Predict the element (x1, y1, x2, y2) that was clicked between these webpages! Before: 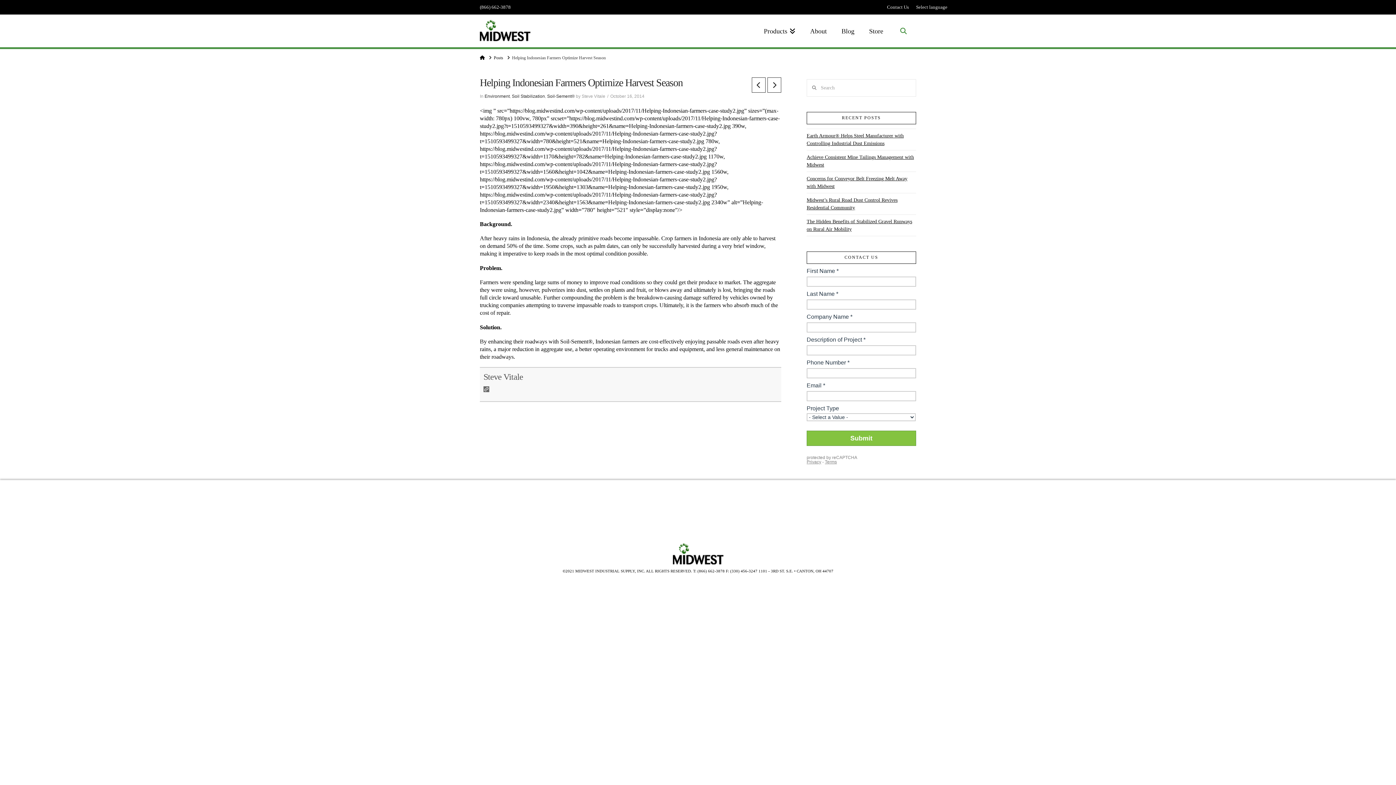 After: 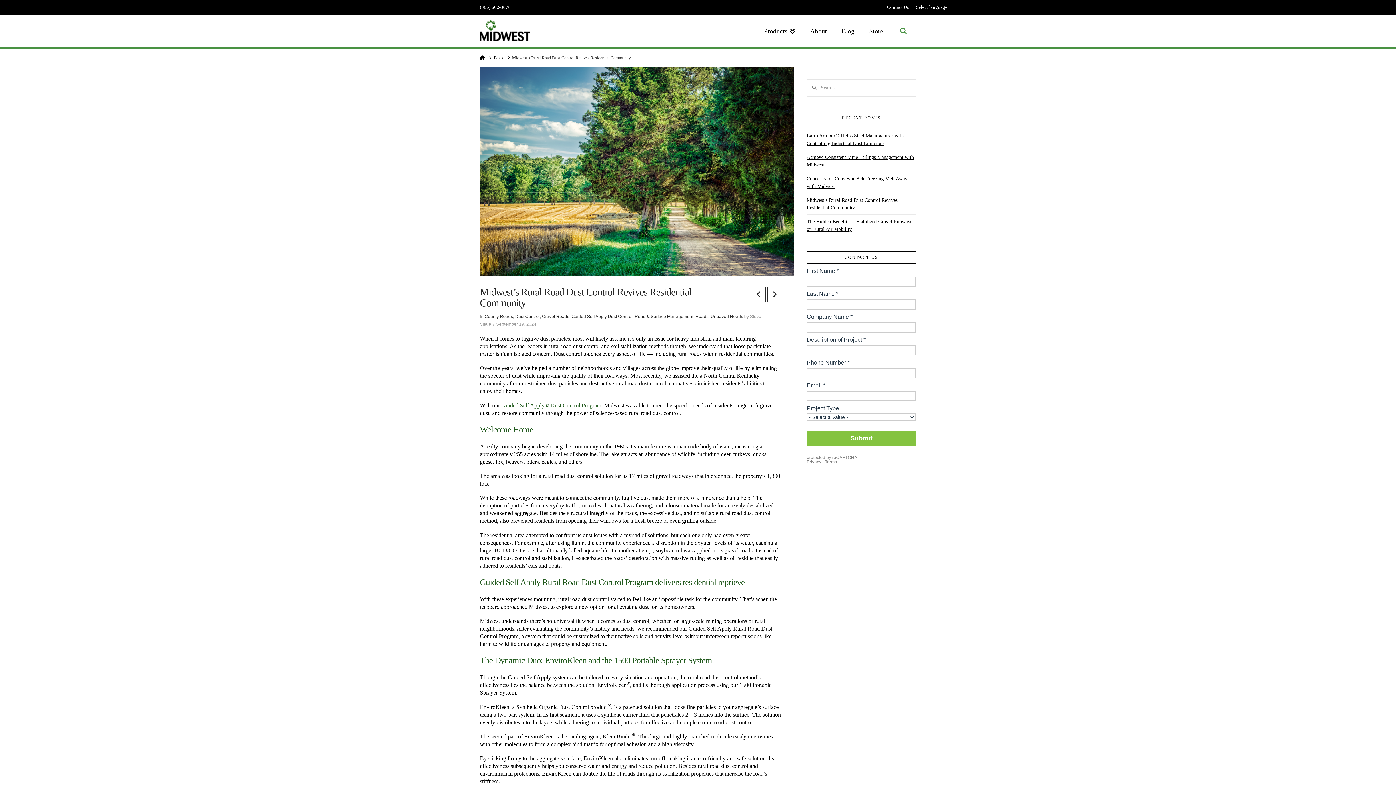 Action: label: Midwest’s Rural Road Dust Control Revives Residential Community bbox: (806, 194, 897, 213)